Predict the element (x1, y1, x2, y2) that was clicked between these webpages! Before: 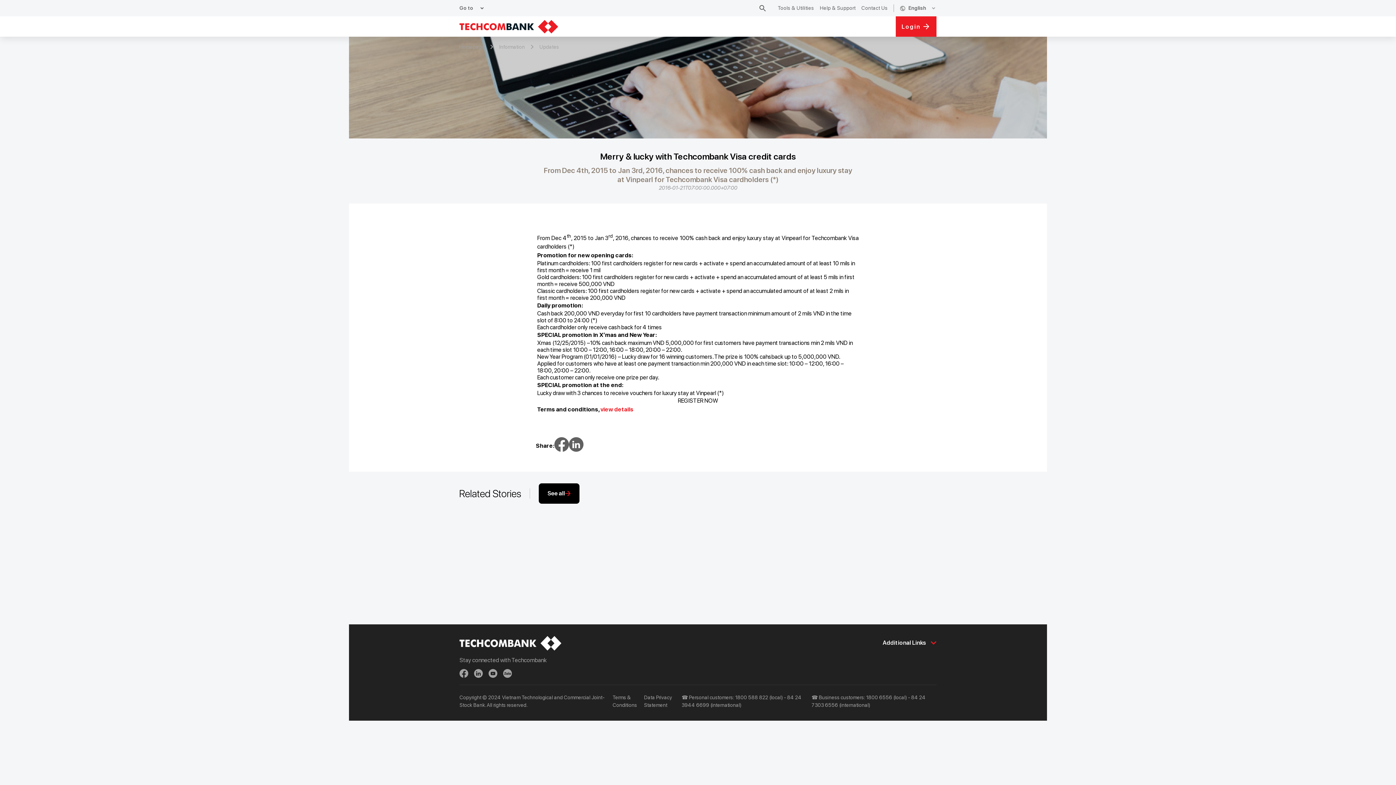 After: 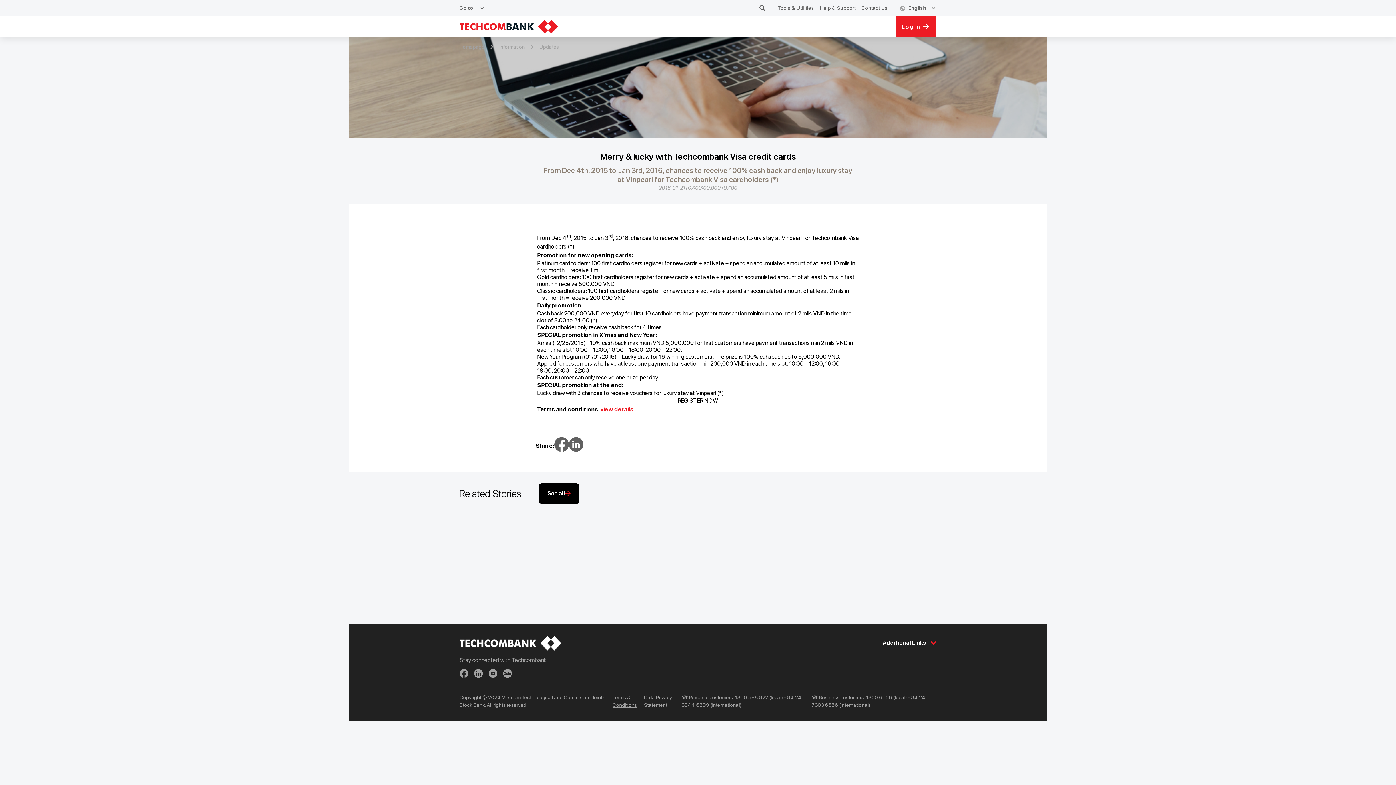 Action: label: Terms & Conditions bbox: (612, 694, 644, 709)